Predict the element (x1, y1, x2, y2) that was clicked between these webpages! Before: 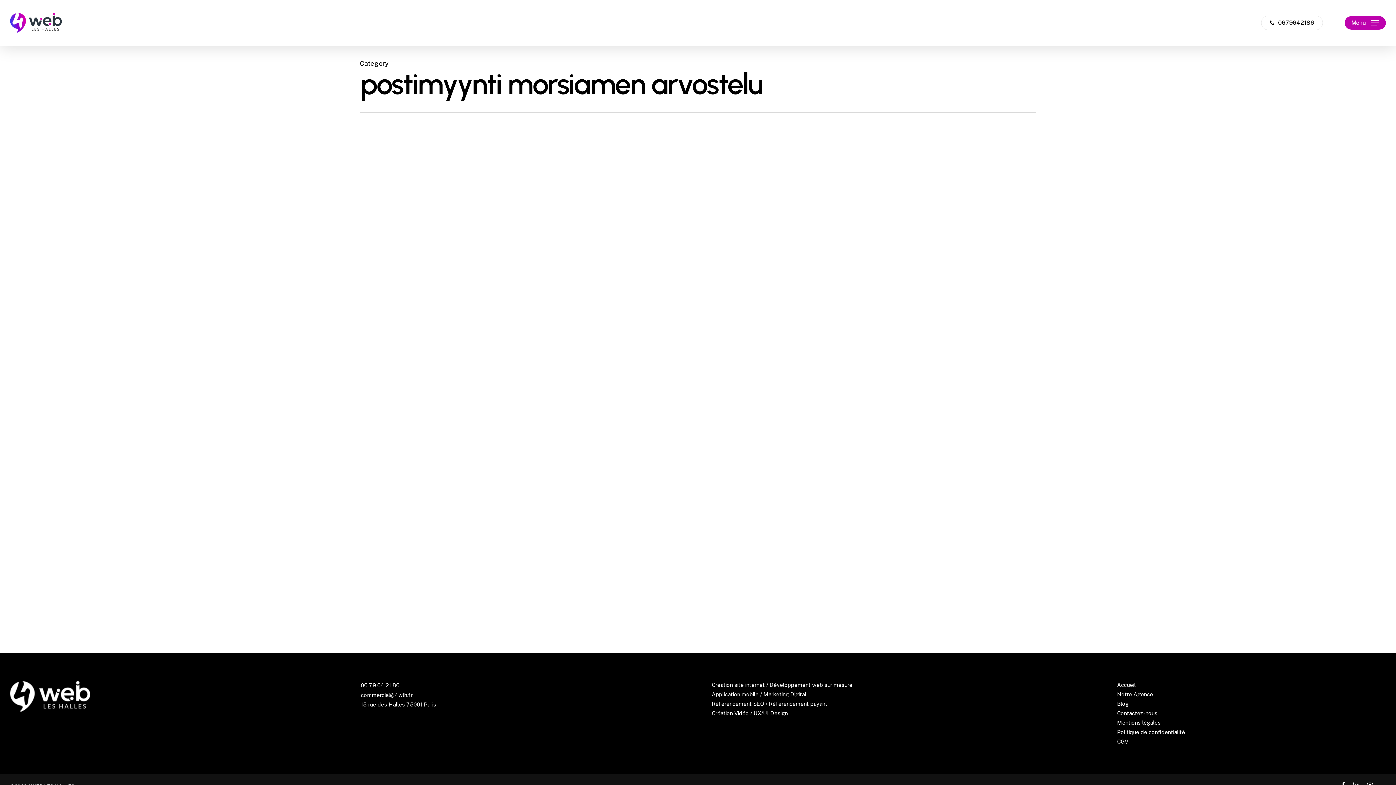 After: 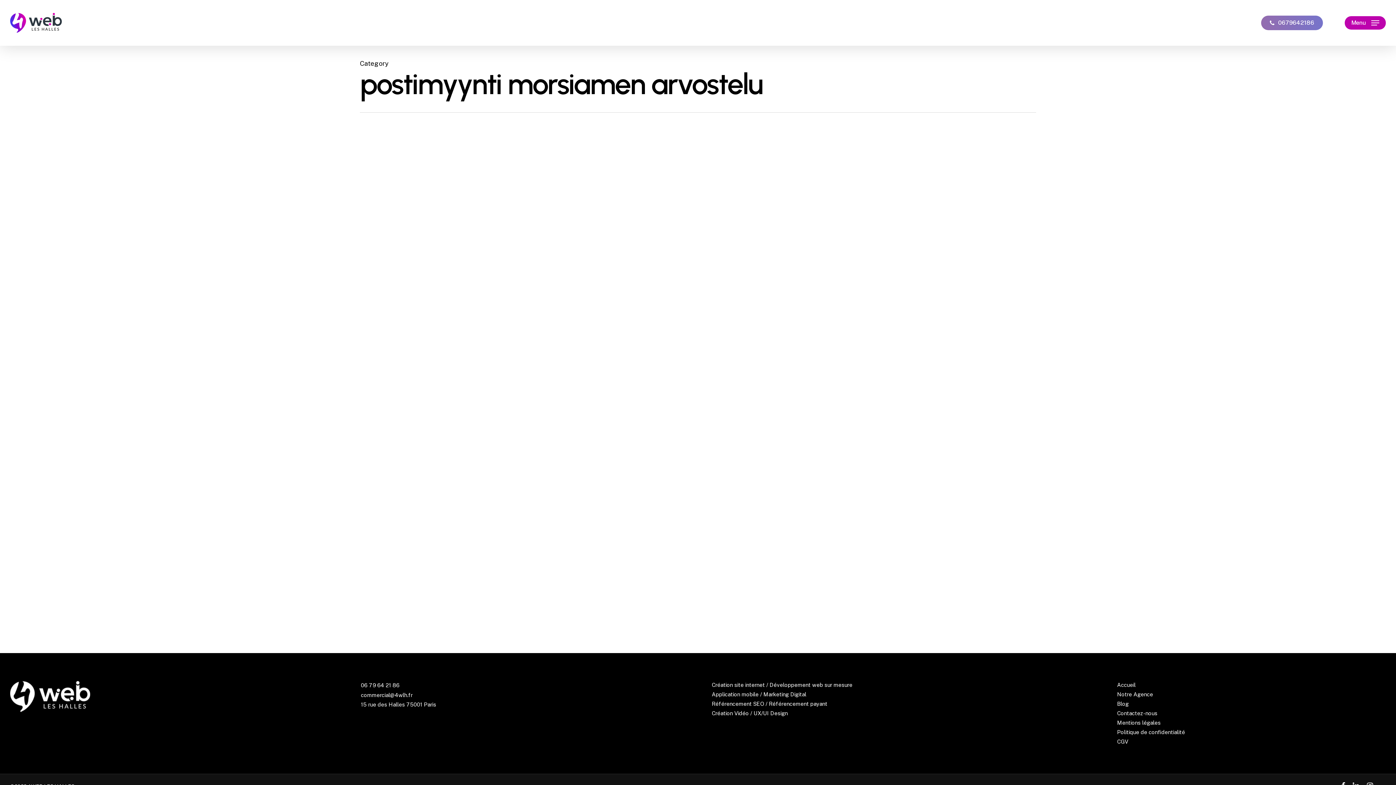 Action: label: 0679642186 bbox: (1261, 15, 1323, 30)